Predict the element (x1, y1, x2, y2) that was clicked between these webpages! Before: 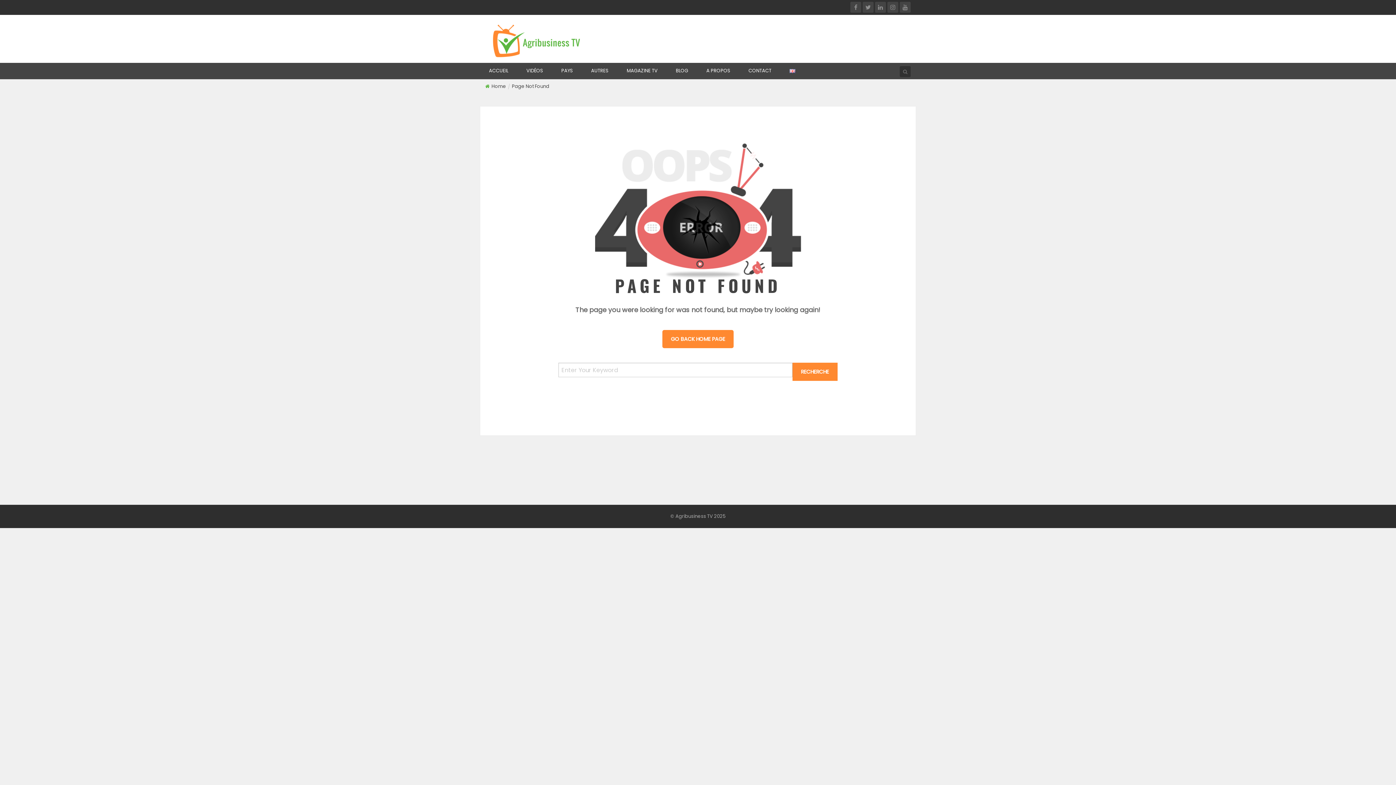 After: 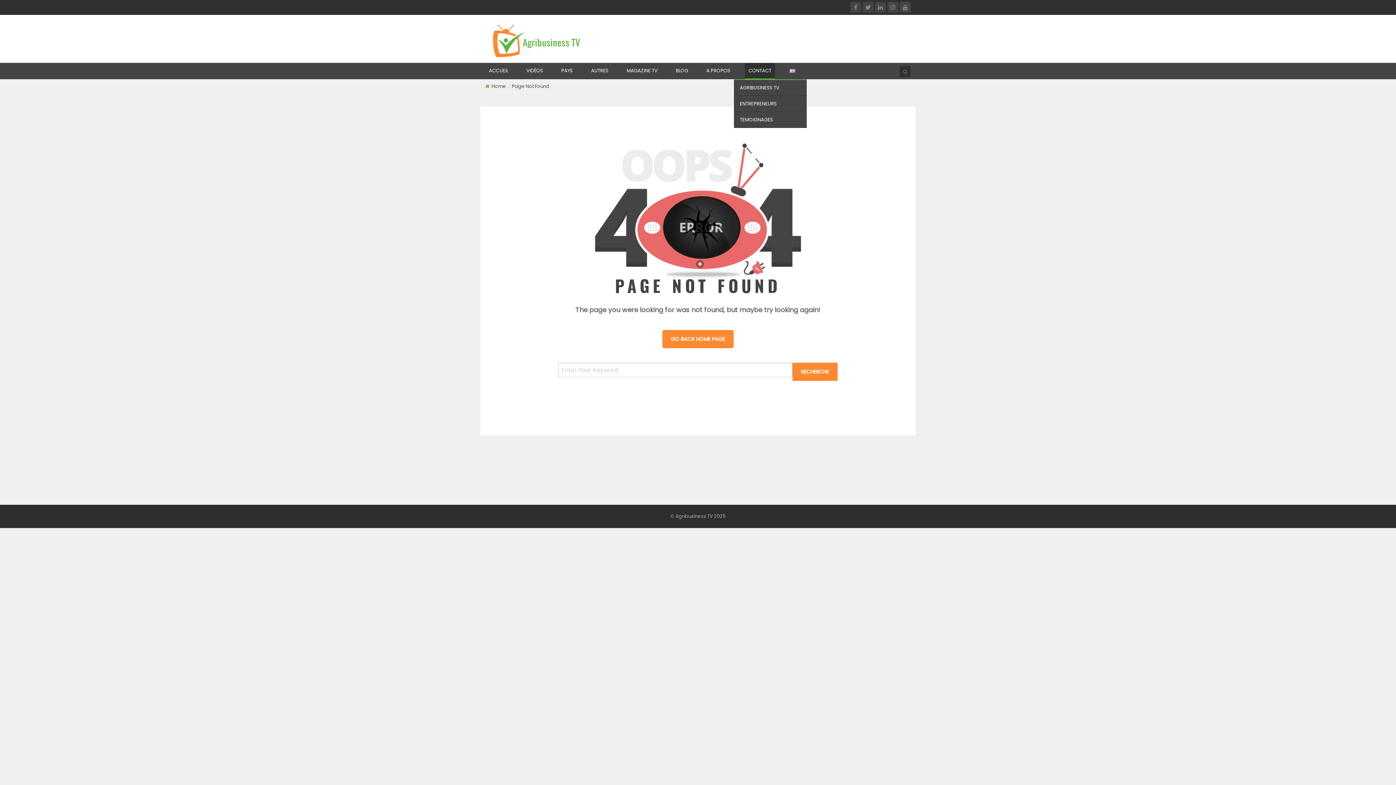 Action: label: CONTACT bbox: (745, 62, 775, 79)